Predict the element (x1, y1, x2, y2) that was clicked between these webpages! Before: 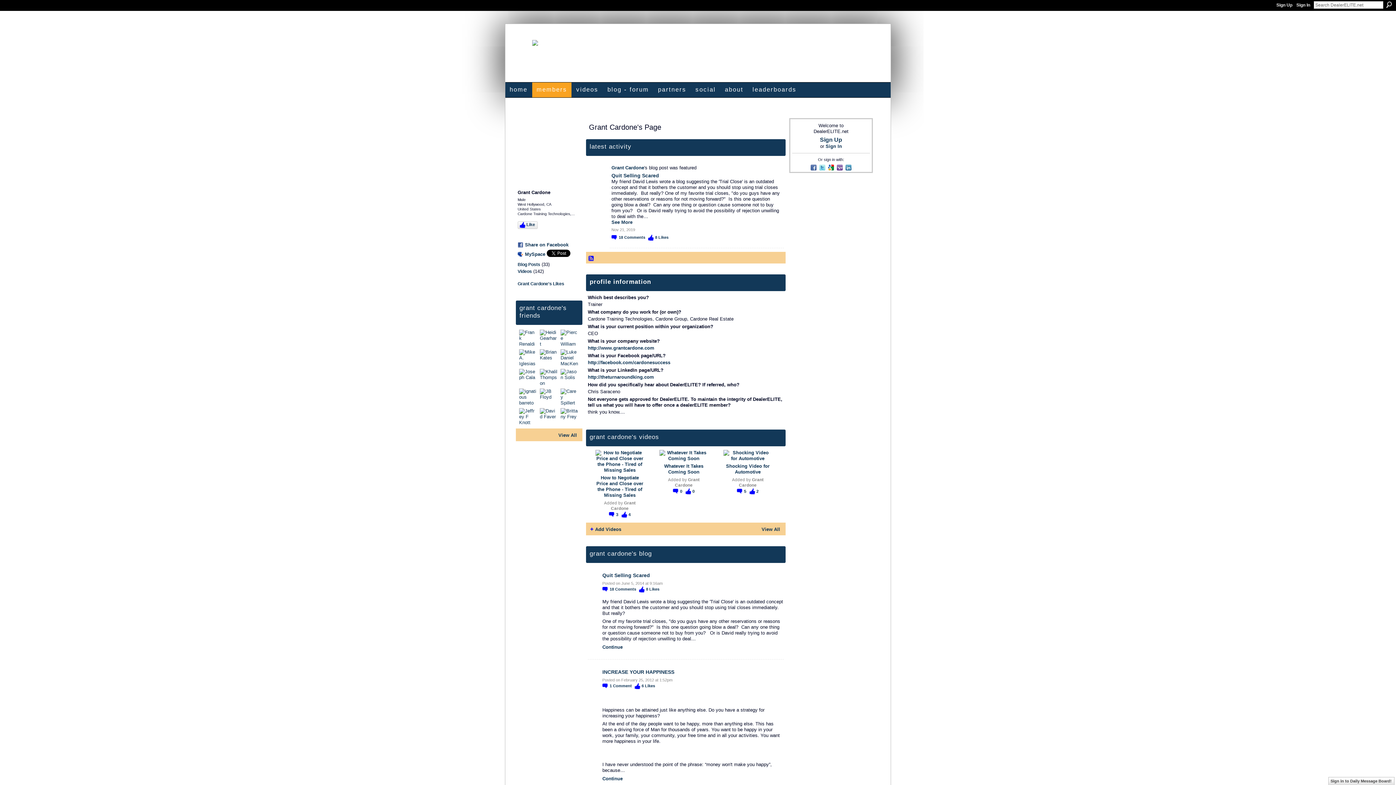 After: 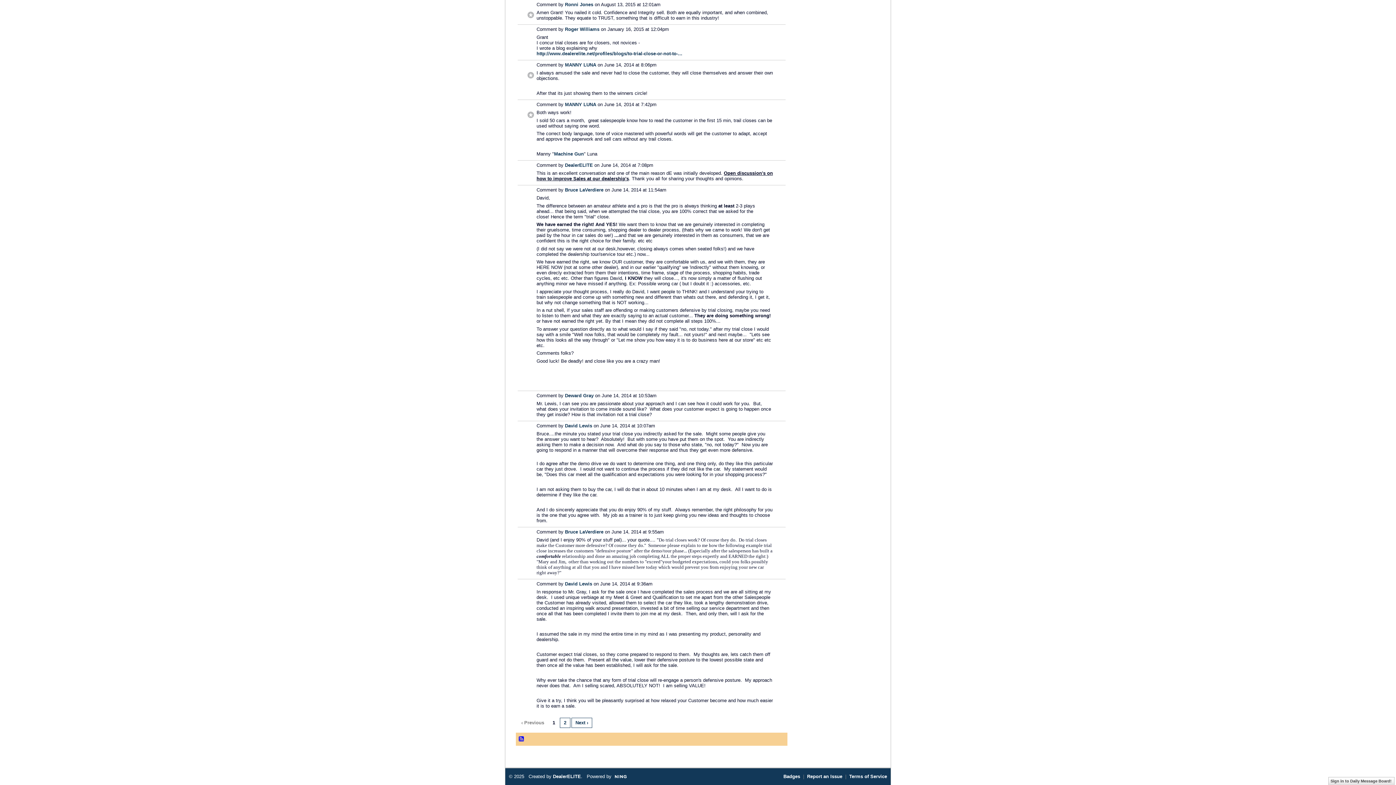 Action: bbox: (602, 587, 636, 591) label: 18 Comments